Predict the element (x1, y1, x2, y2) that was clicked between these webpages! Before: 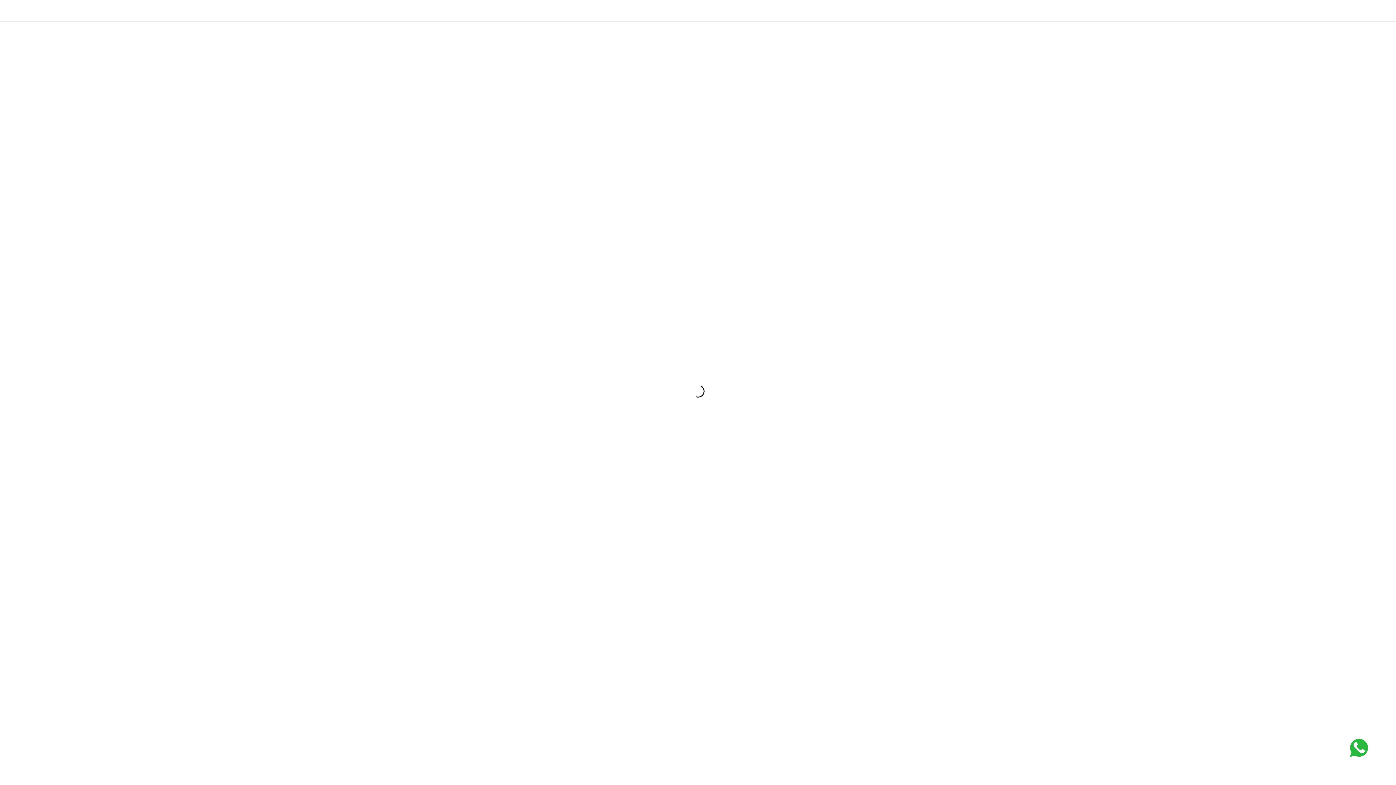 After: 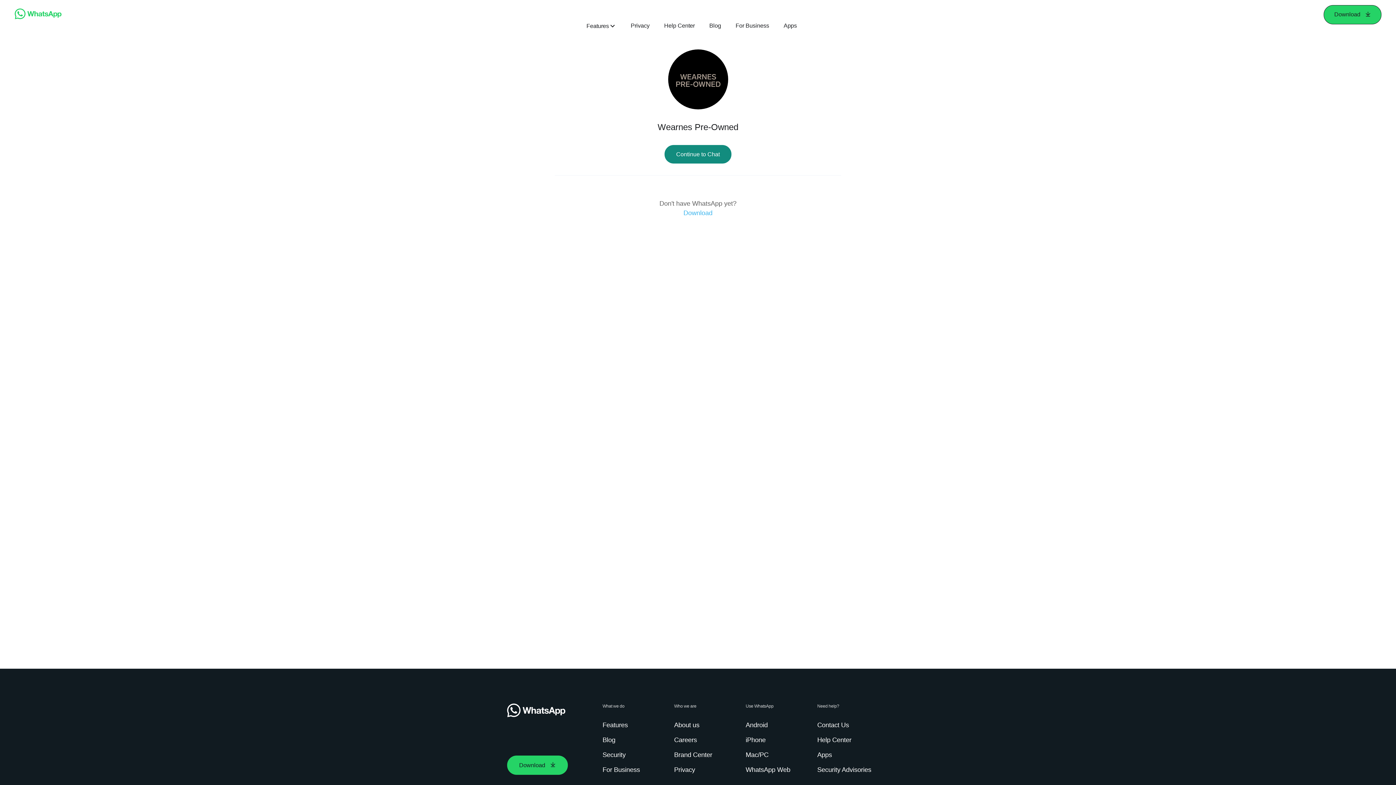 Action: bbox: (1350, 739, 1368, 757)